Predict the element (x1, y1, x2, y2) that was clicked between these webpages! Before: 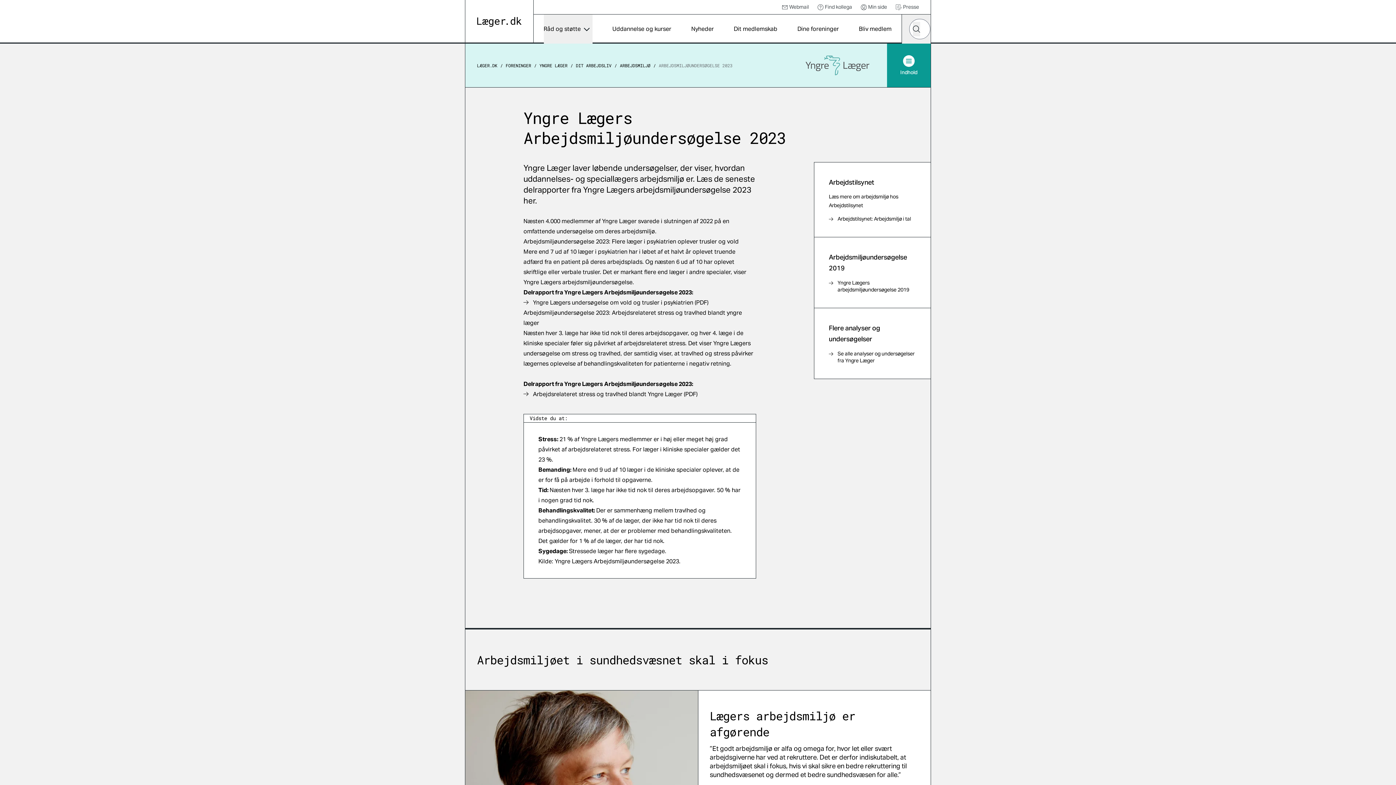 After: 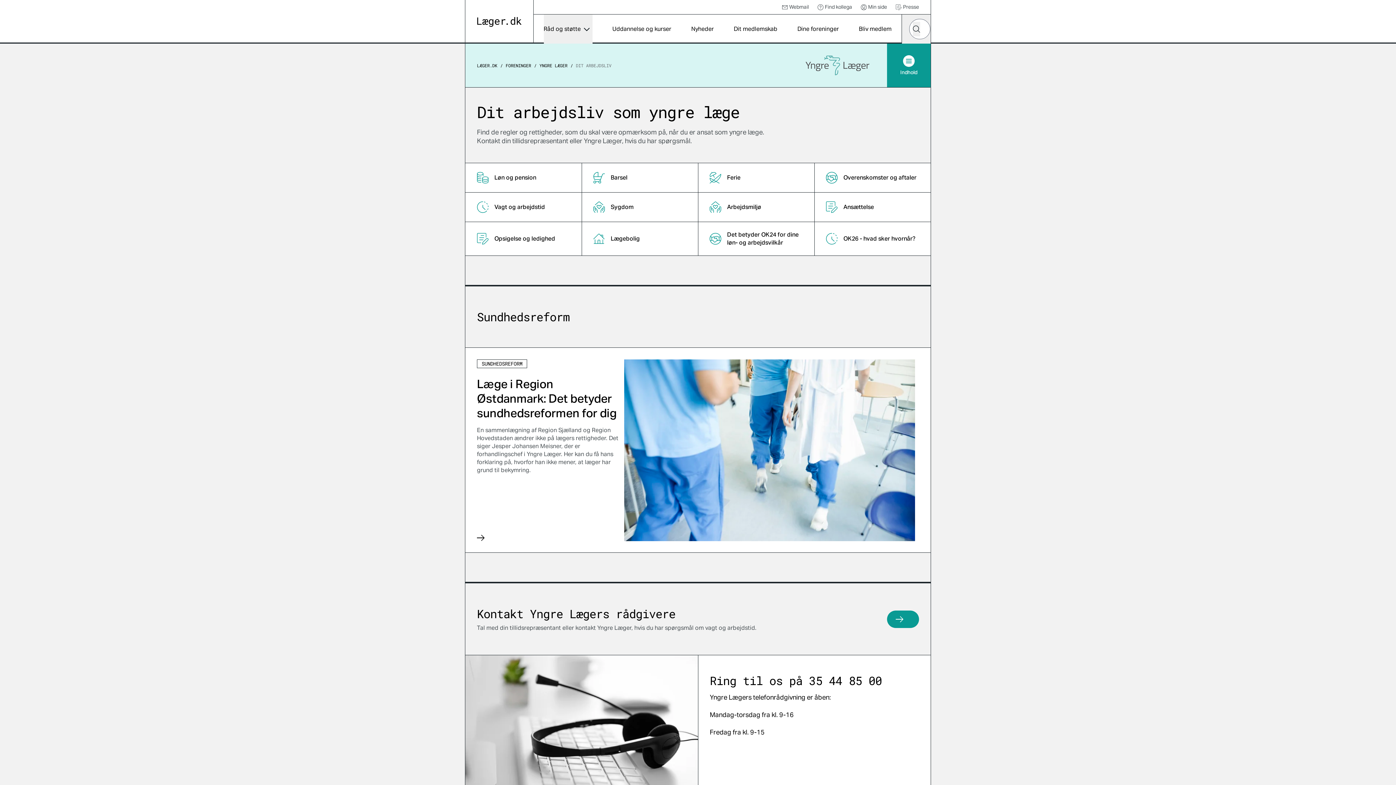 Action: label: DIT ARBEJDSLIV bbox: (576, 62, 611, 68)